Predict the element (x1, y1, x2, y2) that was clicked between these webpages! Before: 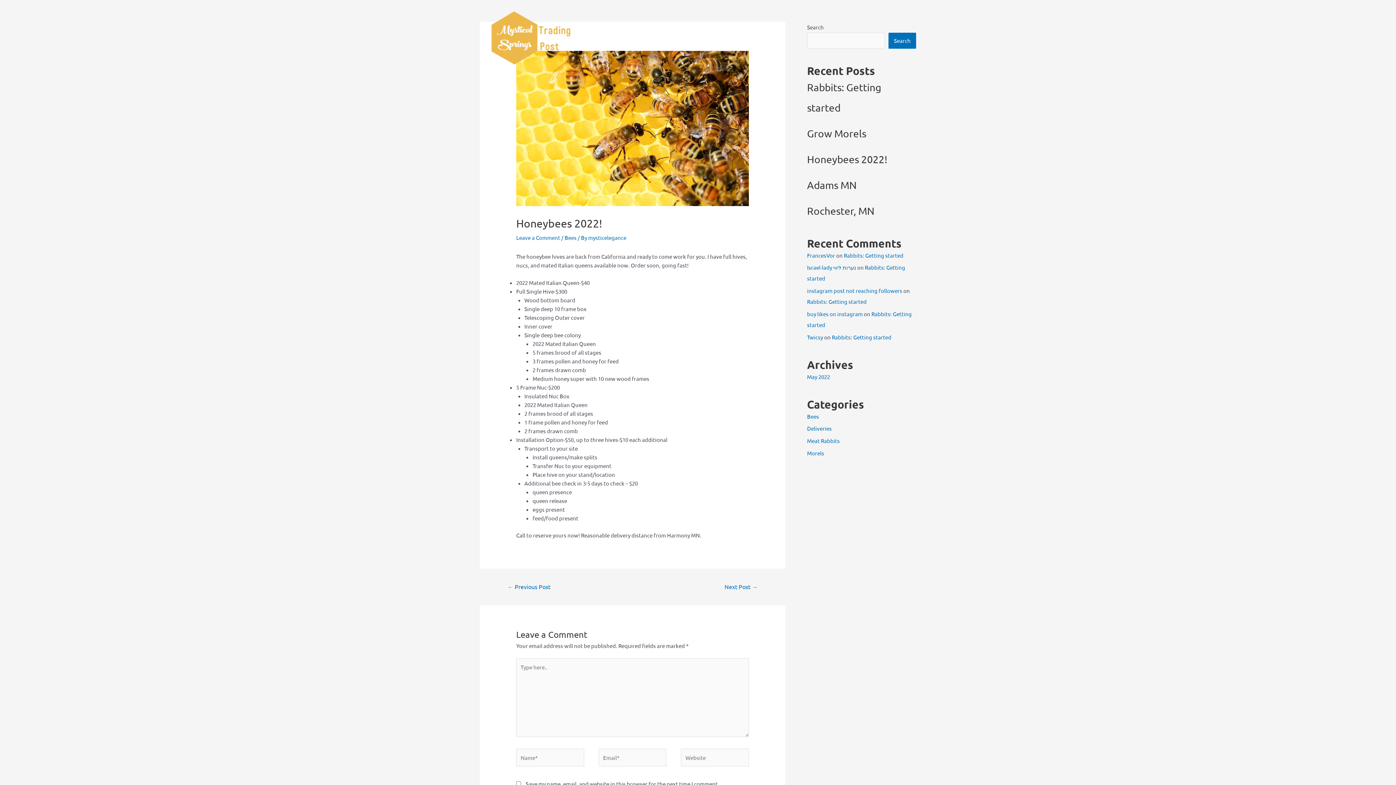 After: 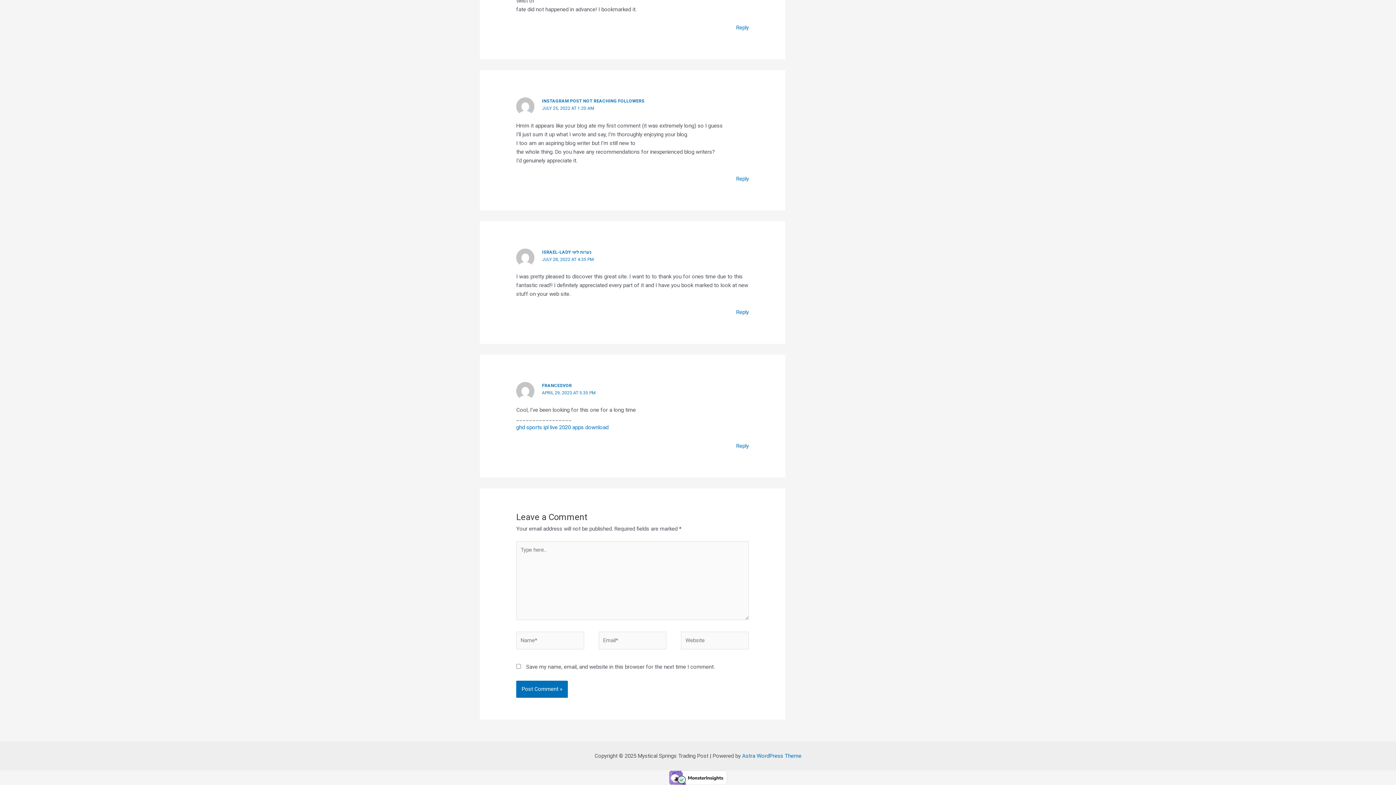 Action: bbox: (807, 298, 866, 305) label: Rabbits: Getting started